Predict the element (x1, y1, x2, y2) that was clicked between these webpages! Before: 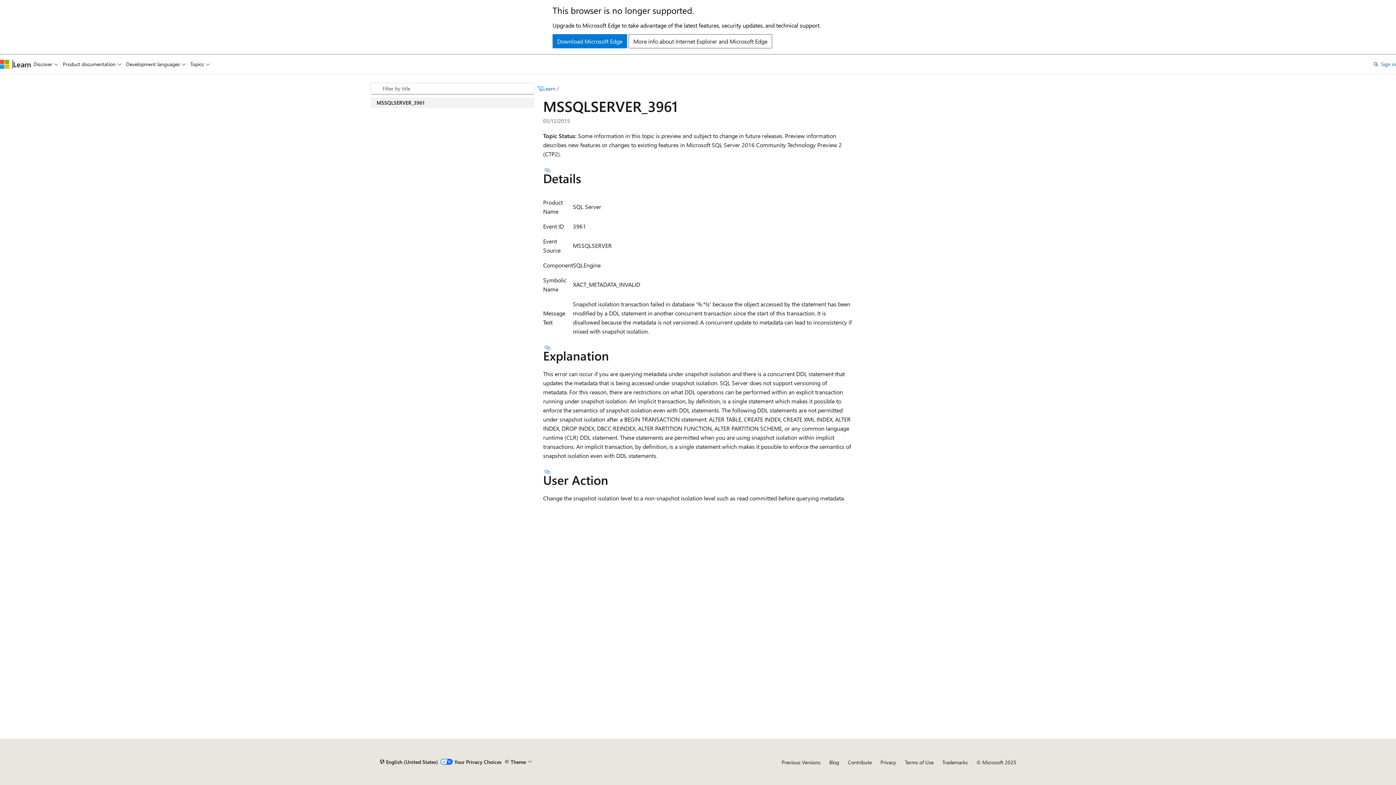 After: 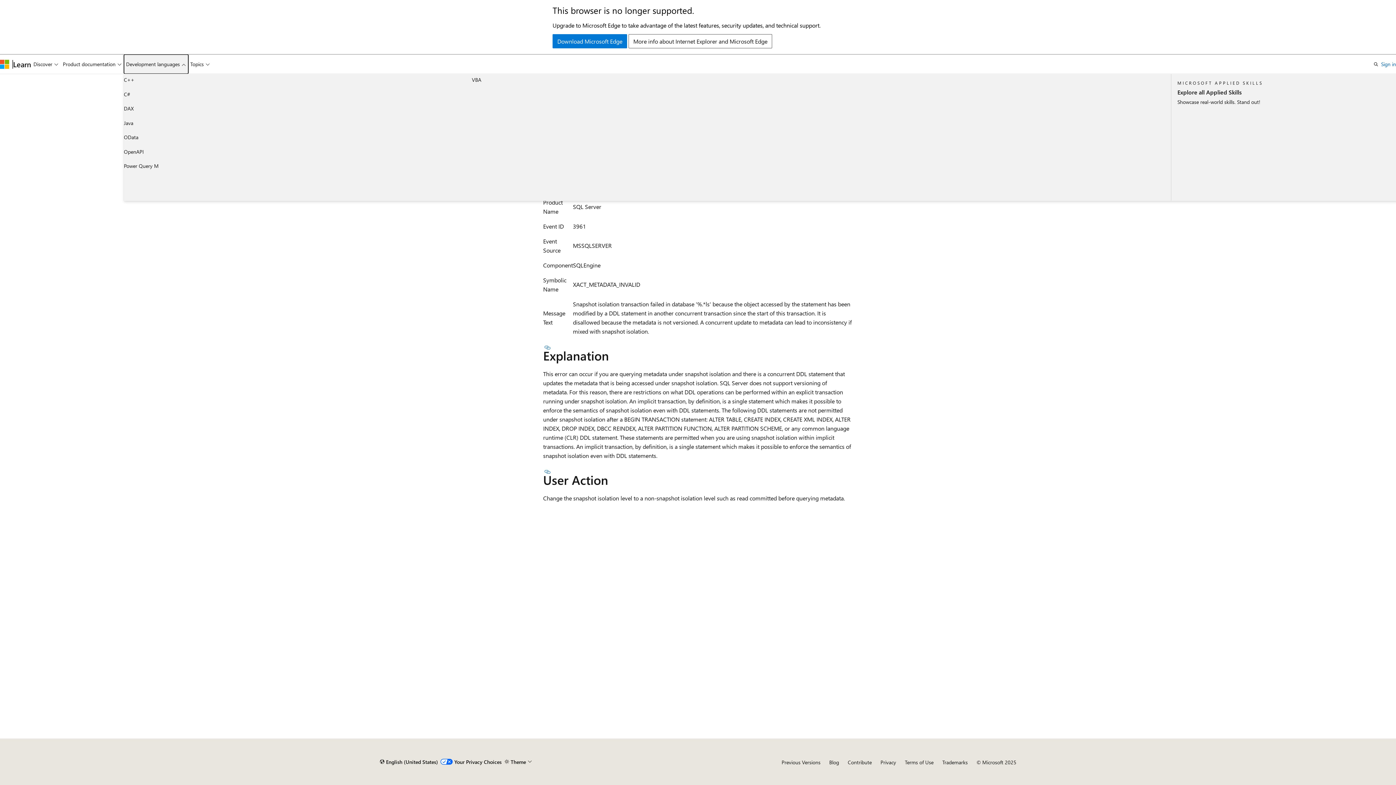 Action: bbox: (123, 54, 188, 73) label: Development languages